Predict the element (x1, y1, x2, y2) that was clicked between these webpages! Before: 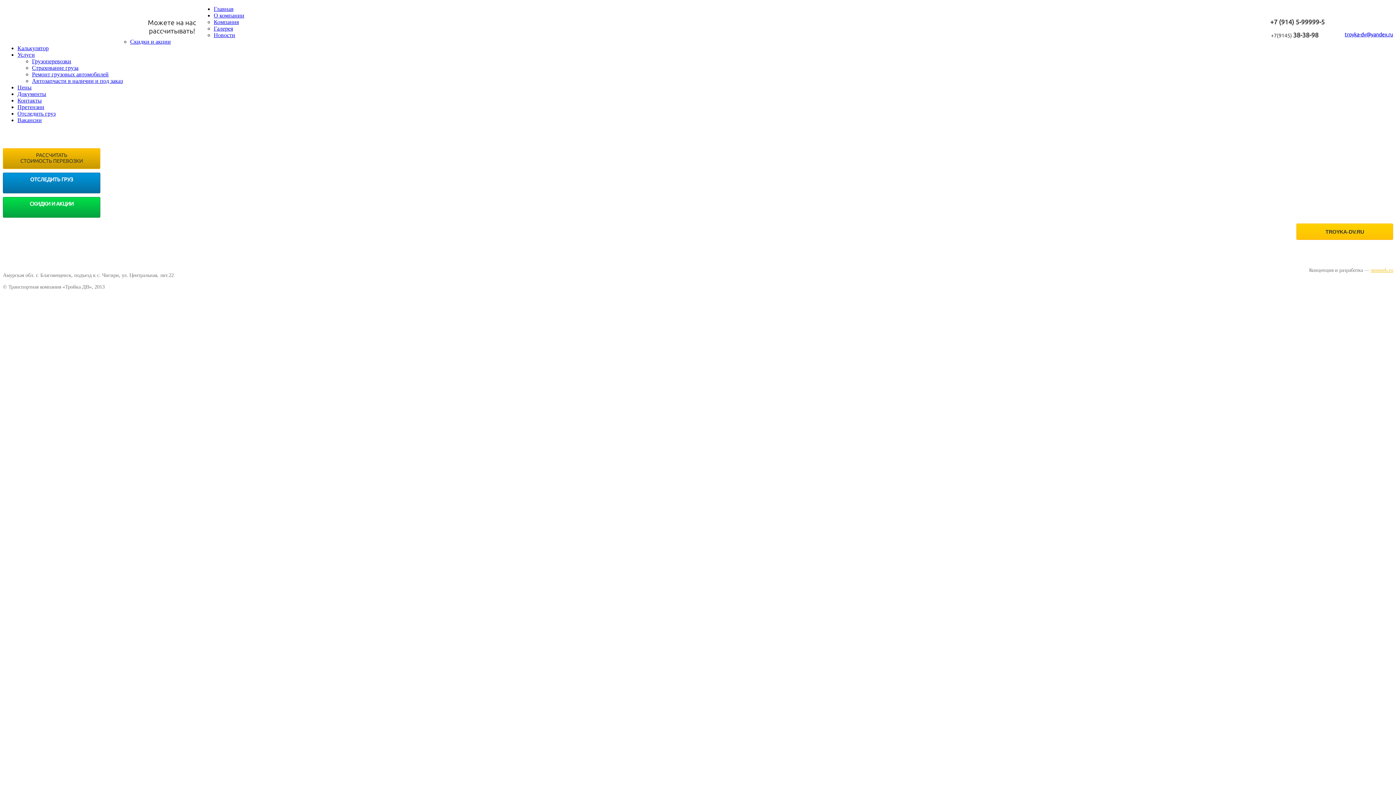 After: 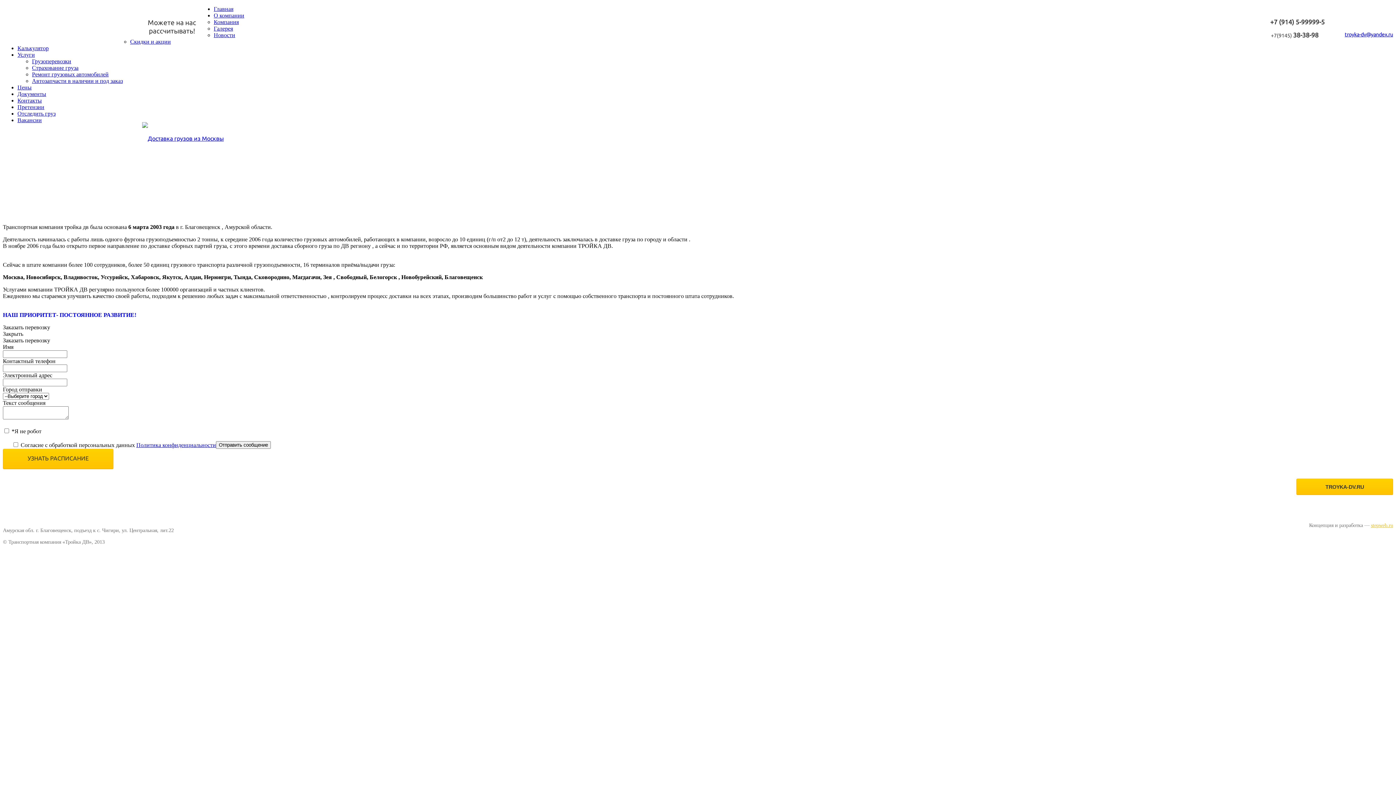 Action: label: Компания bbox: (213, 18, 238, 25)